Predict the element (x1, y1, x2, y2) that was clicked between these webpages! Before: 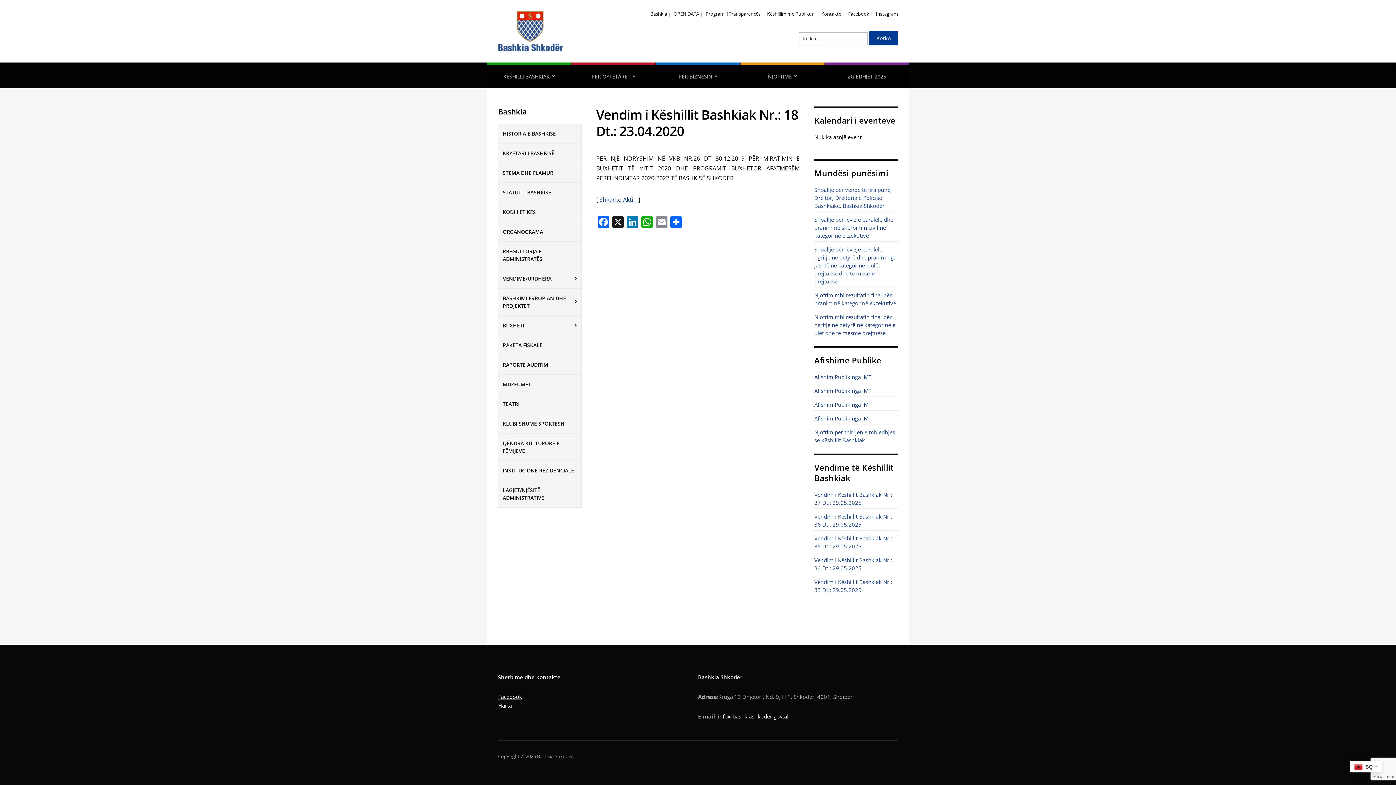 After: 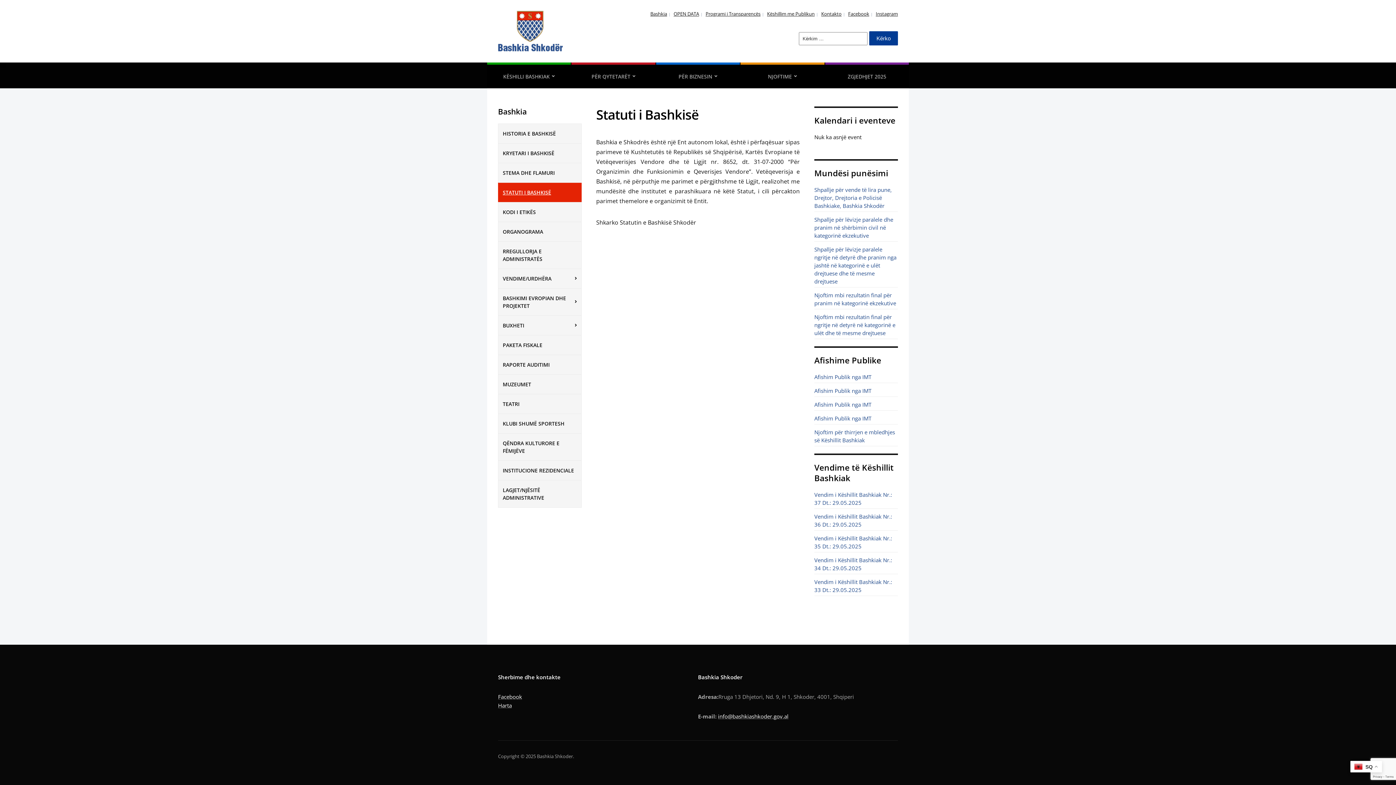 Action: label: STATUTI I BASHKISË bbox: (498, 182, 581, 202)